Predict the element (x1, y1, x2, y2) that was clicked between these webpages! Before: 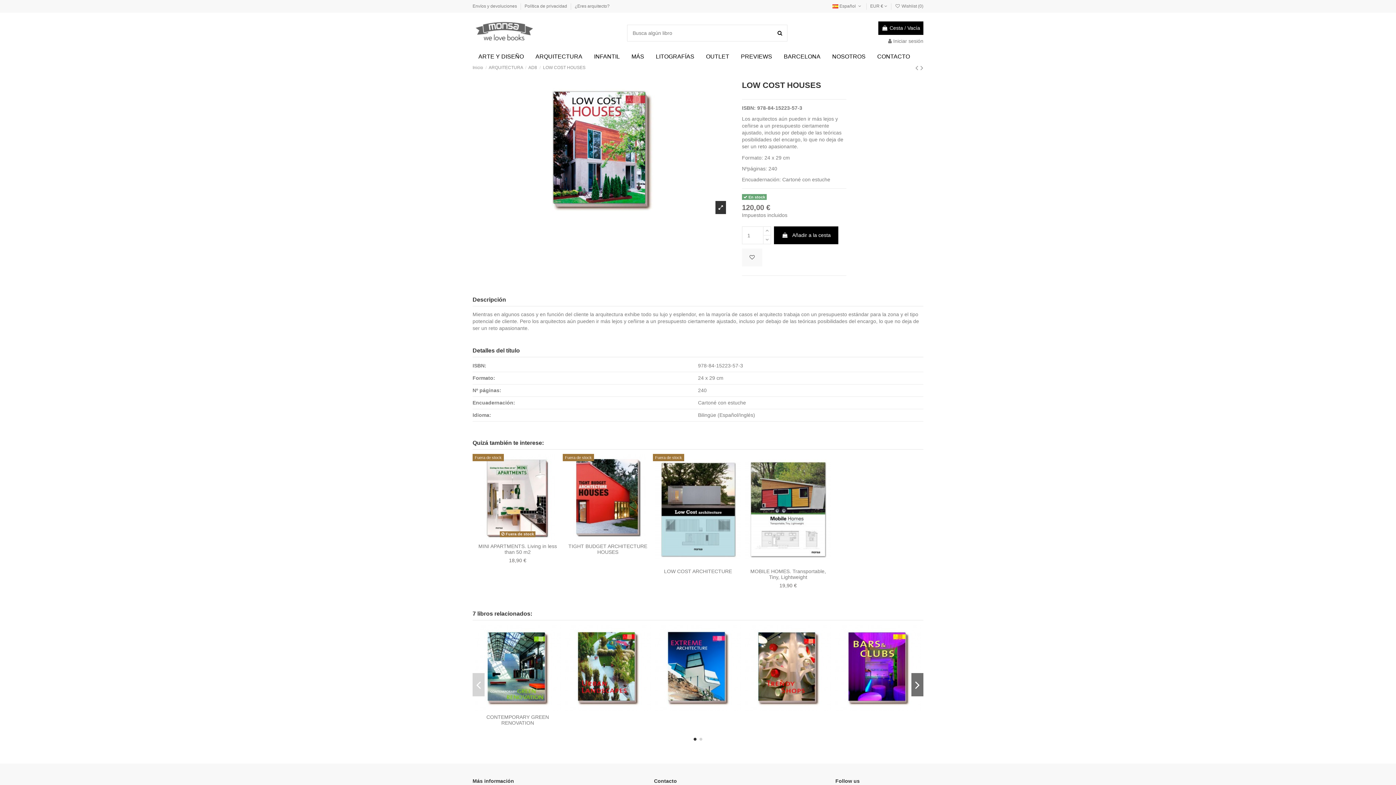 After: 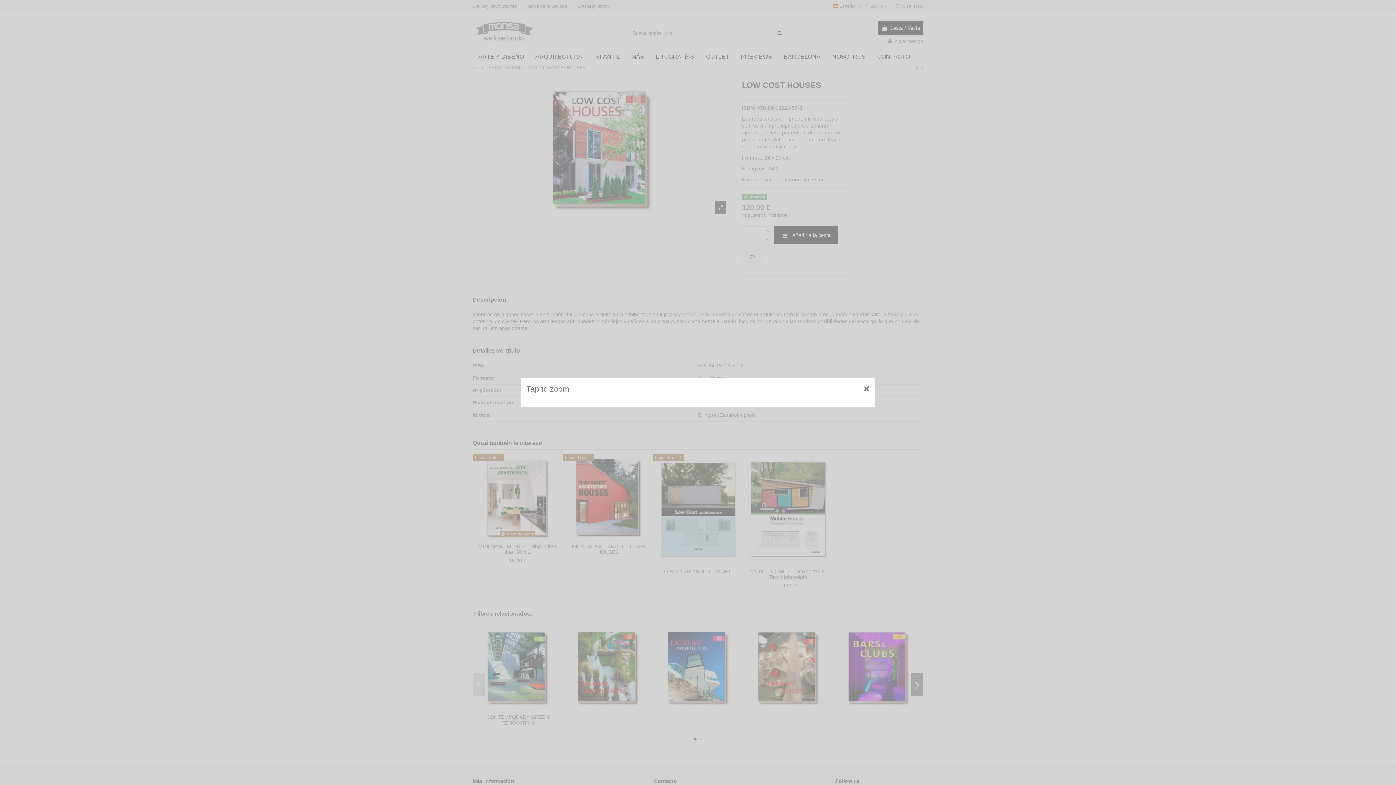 Action: bbox: (472, 80, 731, 219)